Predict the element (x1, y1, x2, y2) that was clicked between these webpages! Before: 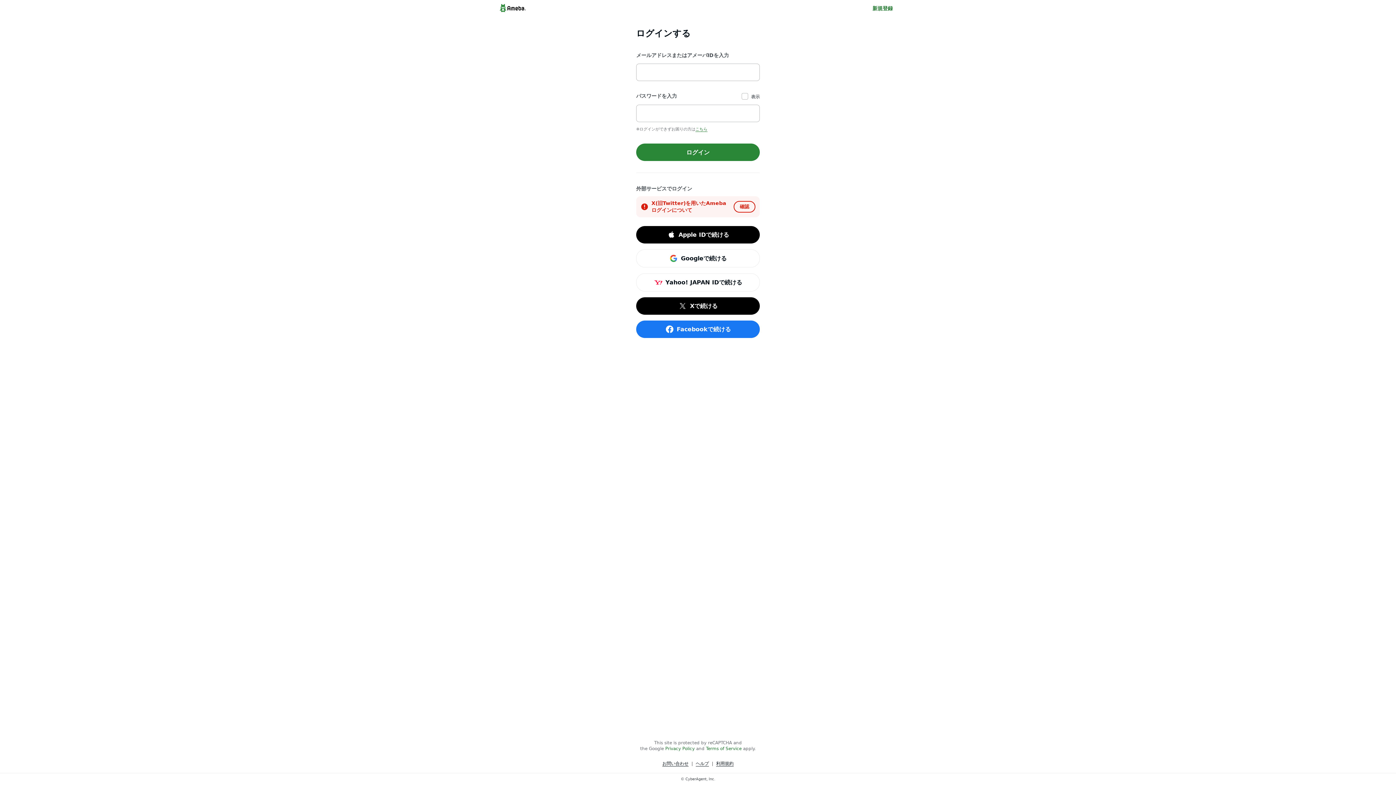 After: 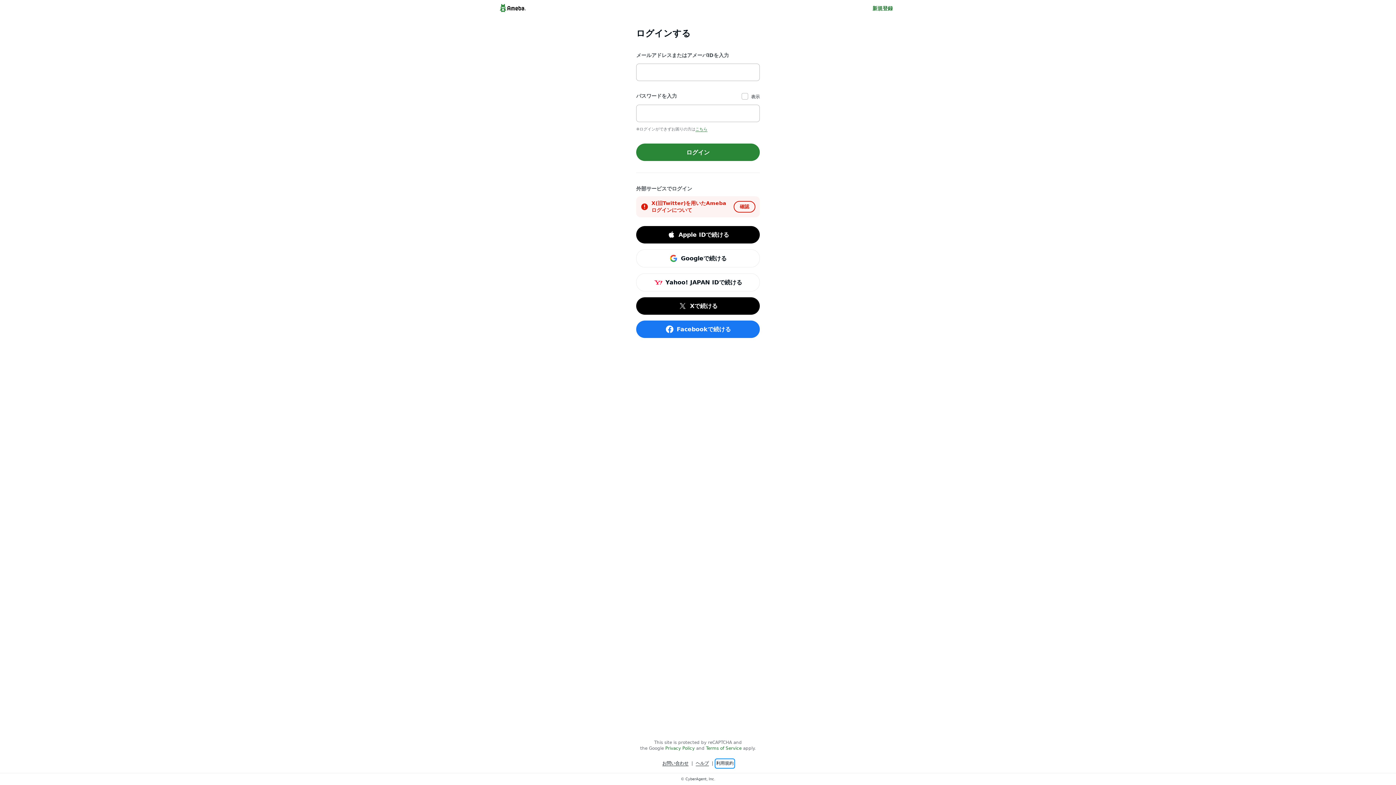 Action: bbox: (716, 760, 733, 767) label: 利用規約